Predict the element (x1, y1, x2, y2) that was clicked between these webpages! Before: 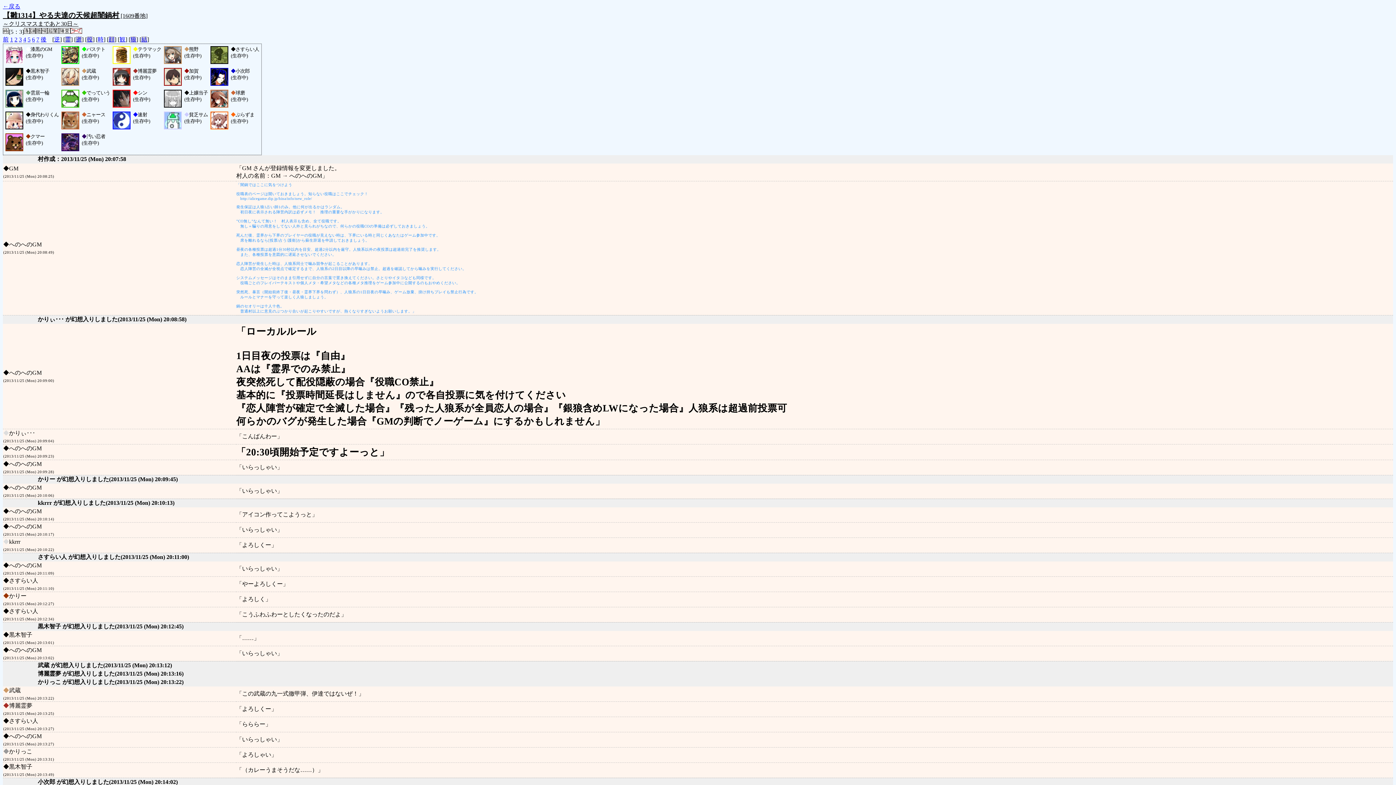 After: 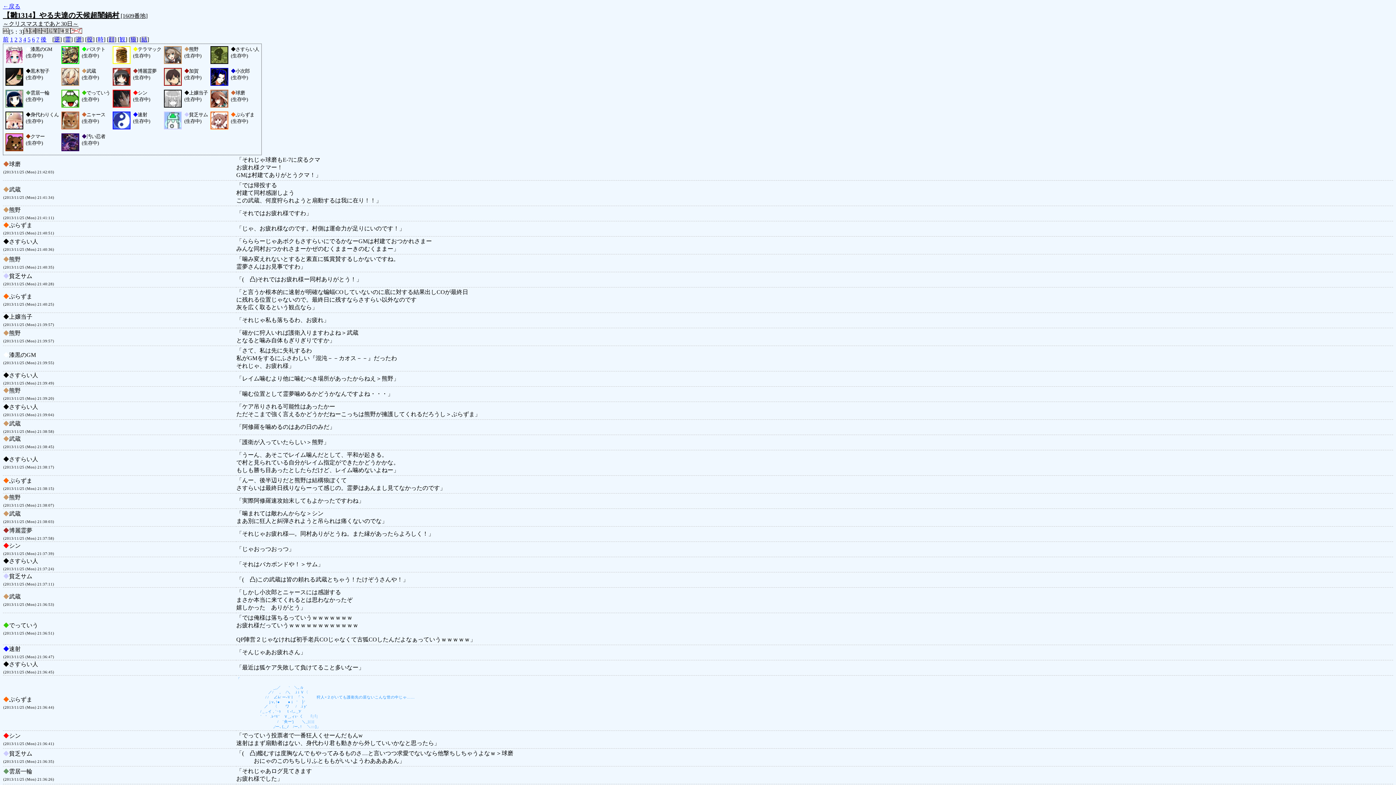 Action: label: 逆 bbox: (54, 36, 60, 42)